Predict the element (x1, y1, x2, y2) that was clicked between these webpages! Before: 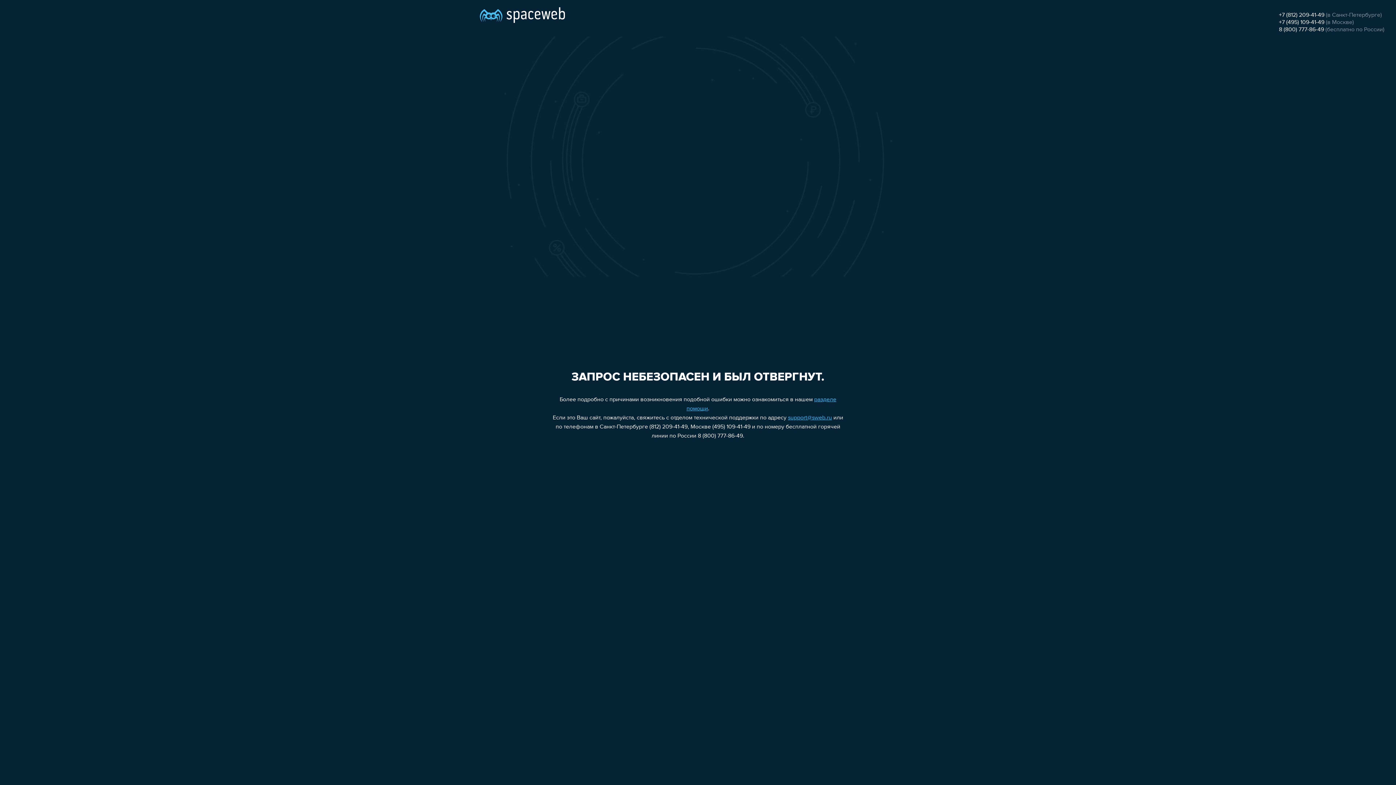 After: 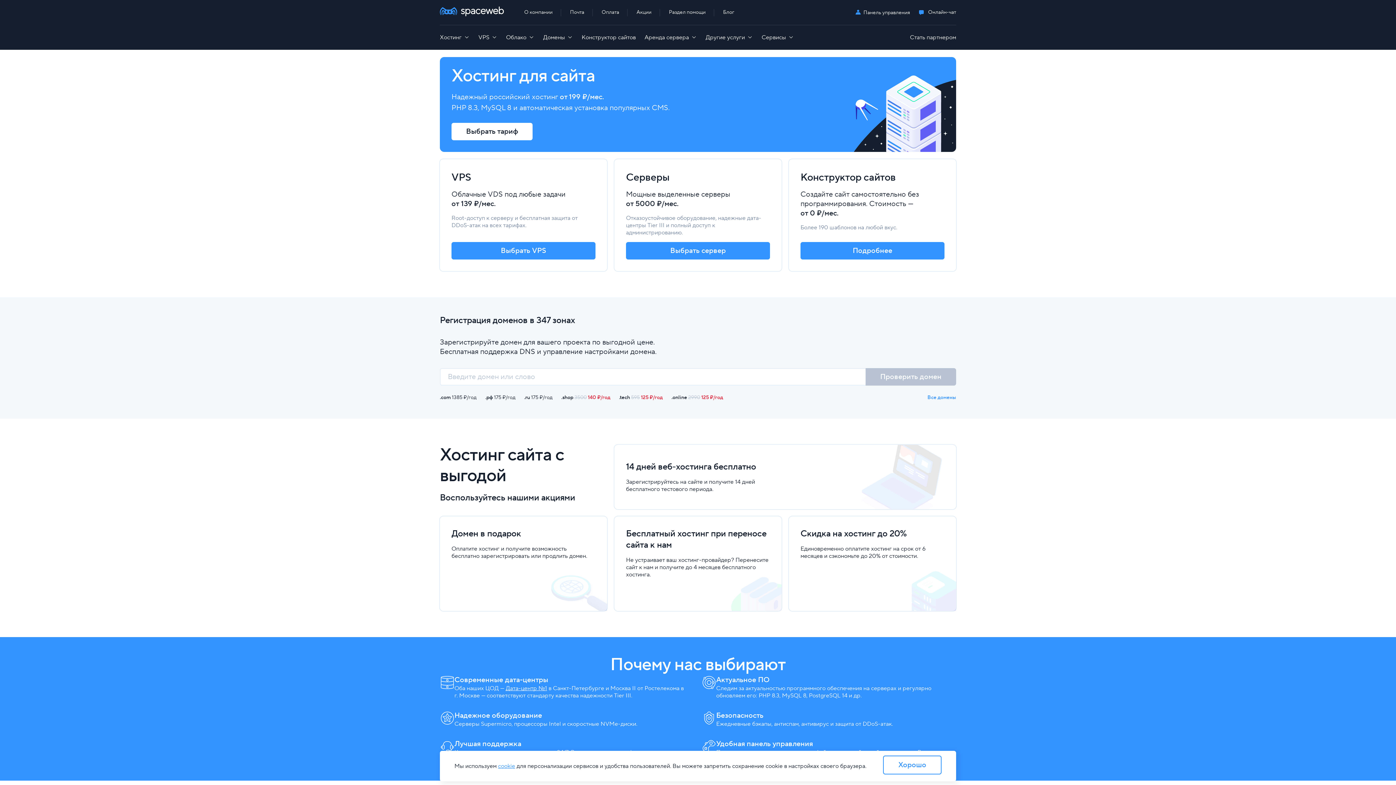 Action: bbox: (480, 0, 565, 25)